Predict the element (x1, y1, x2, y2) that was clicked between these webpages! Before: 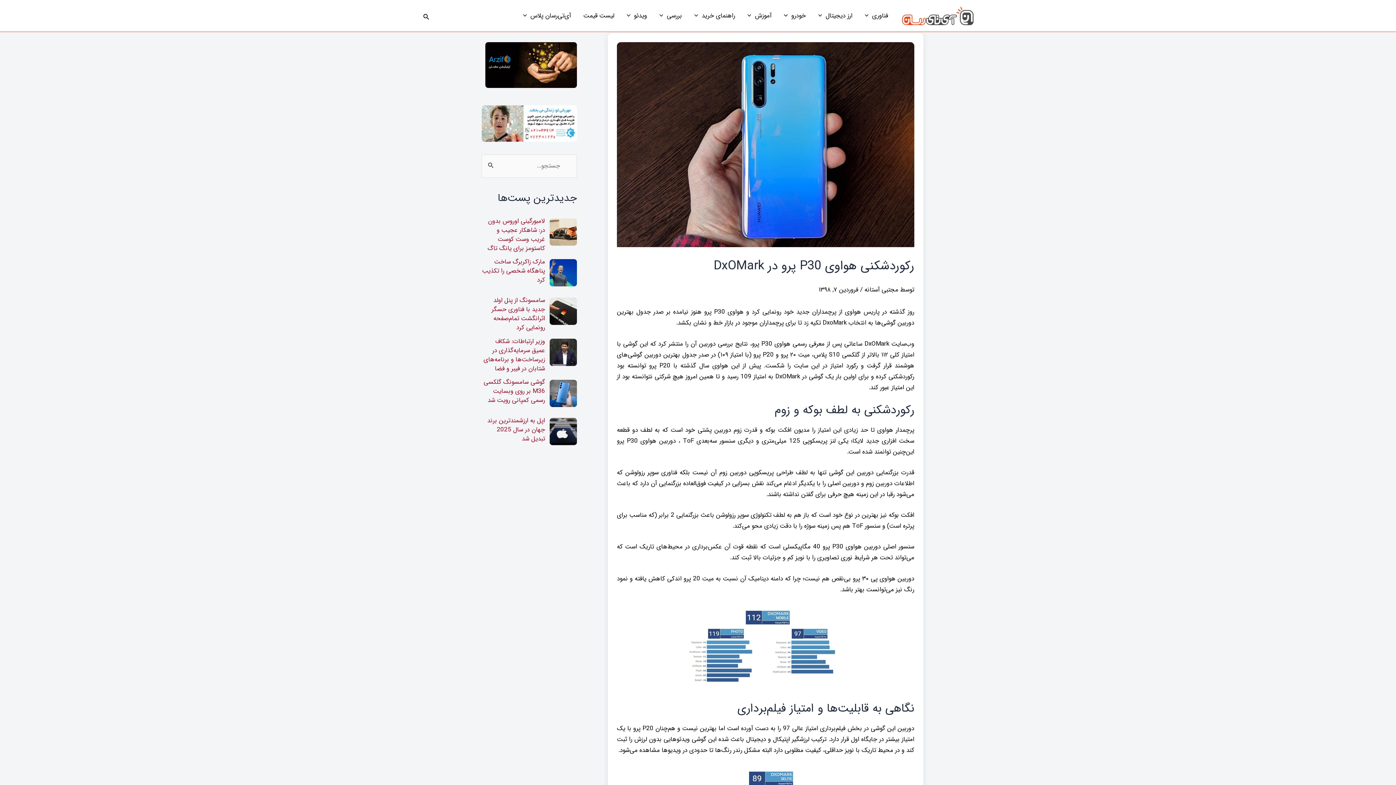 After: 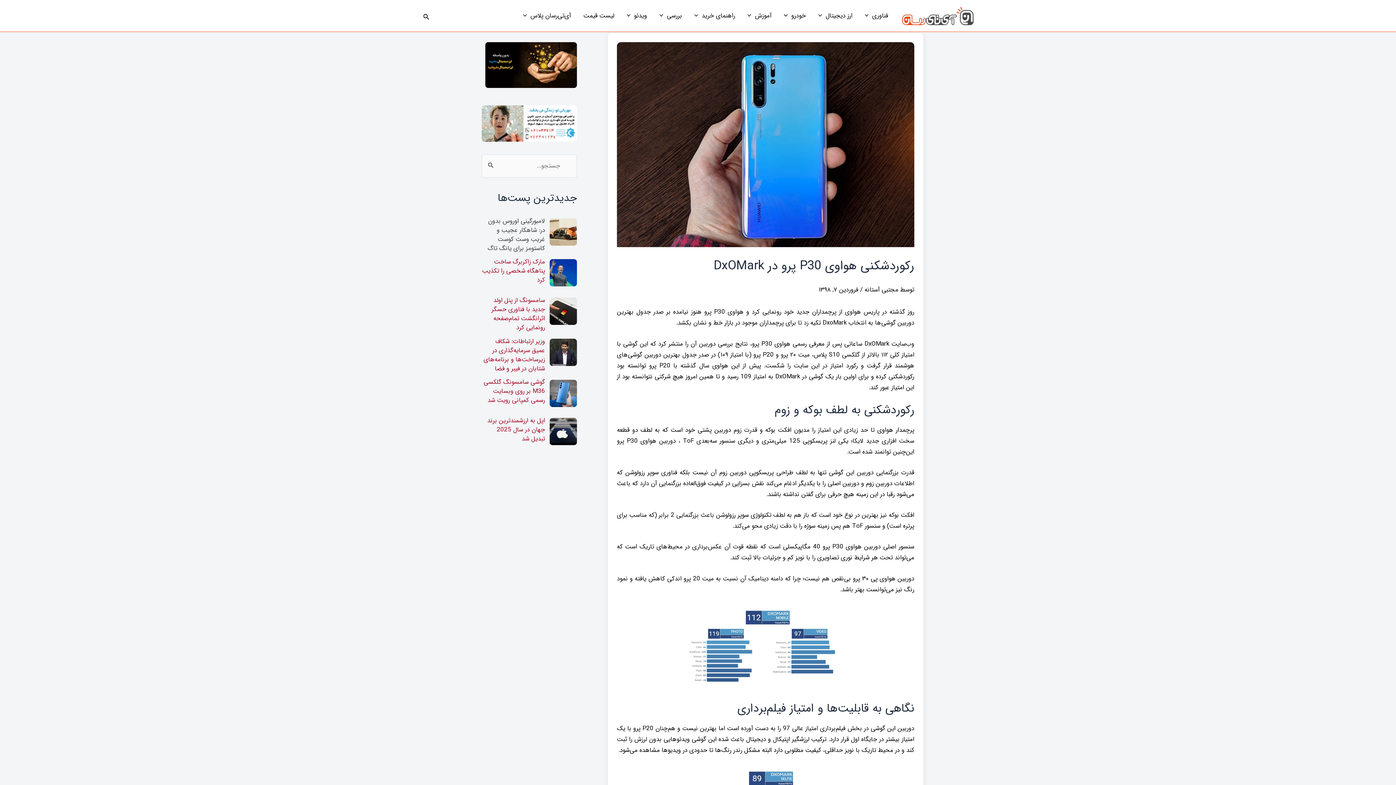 Action: label: لامبورگینی اوروس بدون در: شاهکار عجیب و غریب وست کوست کاستومز برای یانگ تاگ bbox: (487, 216, 545, 253)